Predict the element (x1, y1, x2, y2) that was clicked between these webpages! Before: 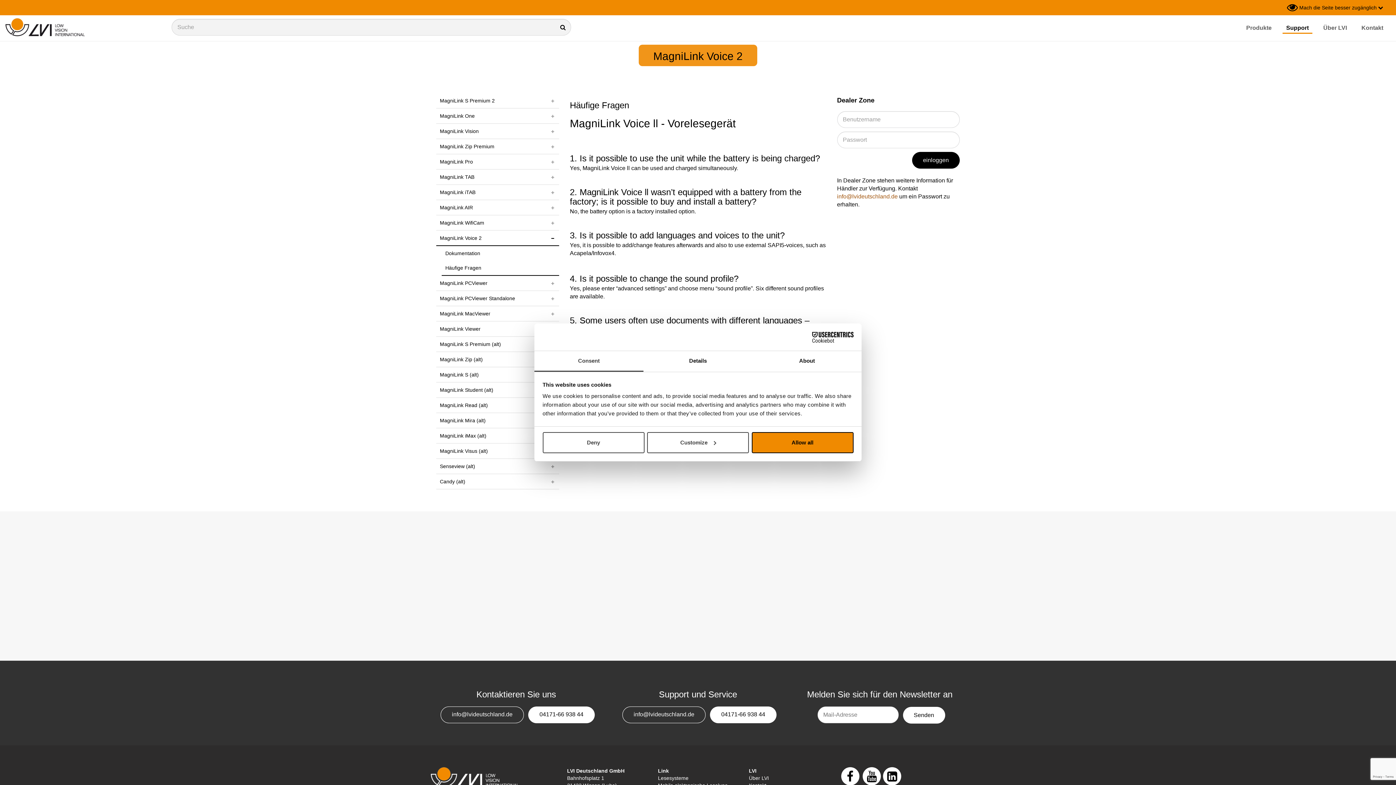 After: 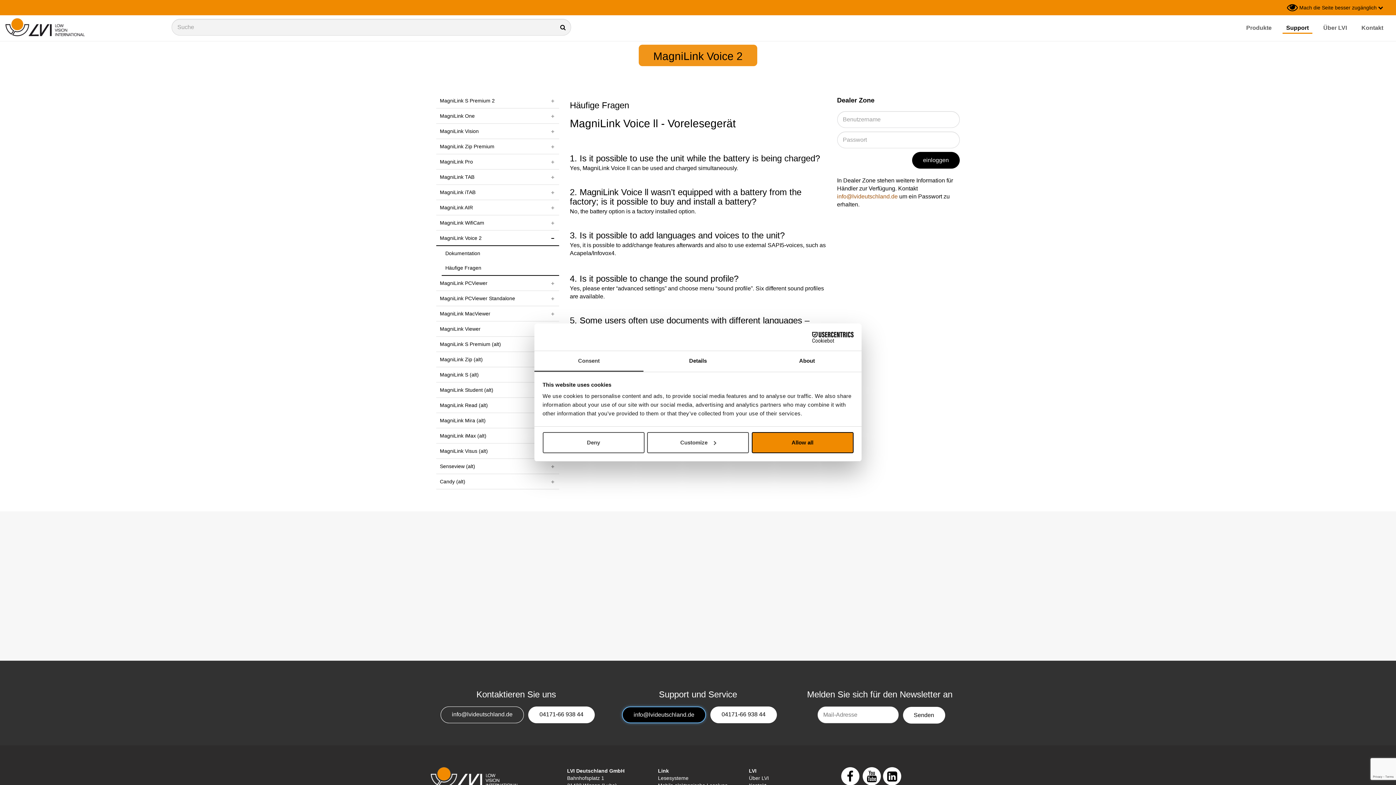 Action: label: info@lvideutschland.de bbox: (622, 706, 705, 723)